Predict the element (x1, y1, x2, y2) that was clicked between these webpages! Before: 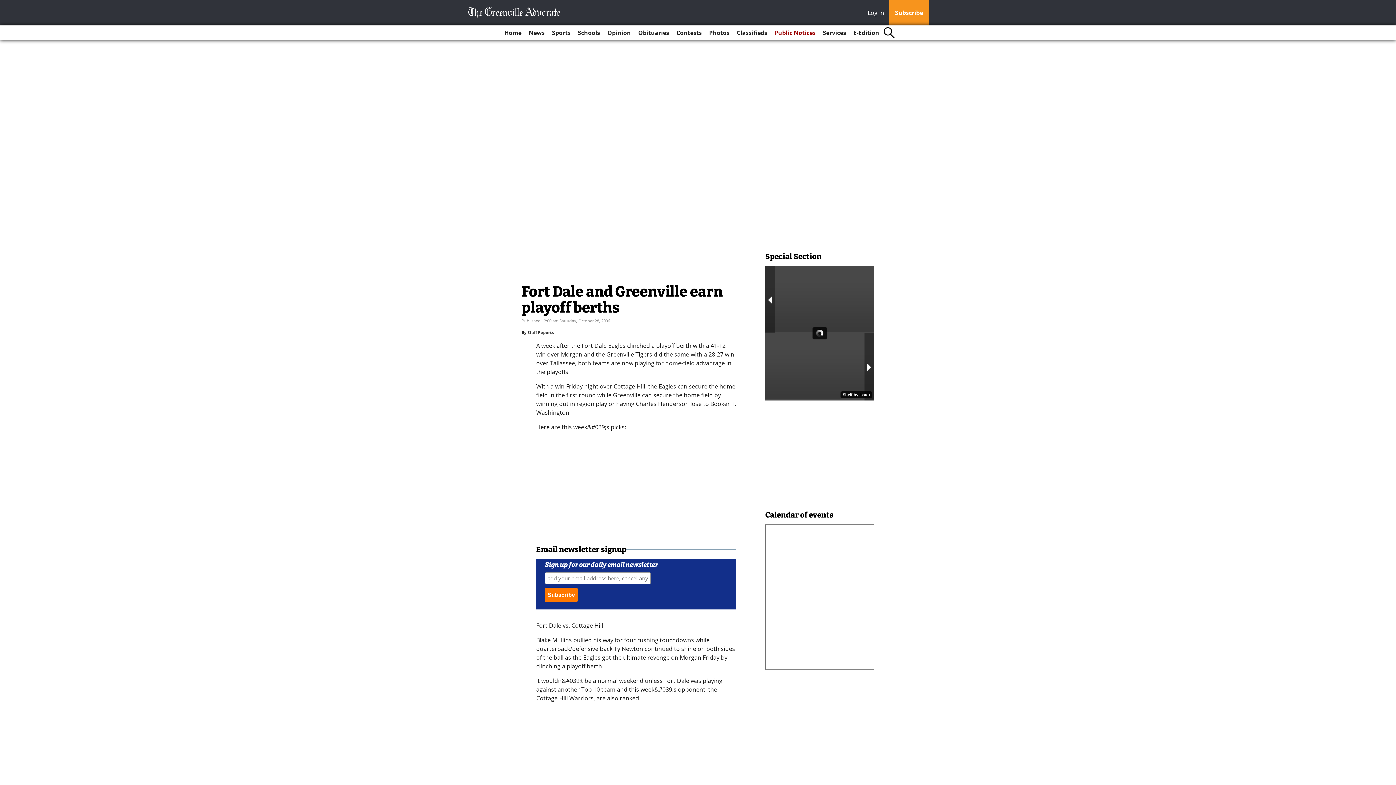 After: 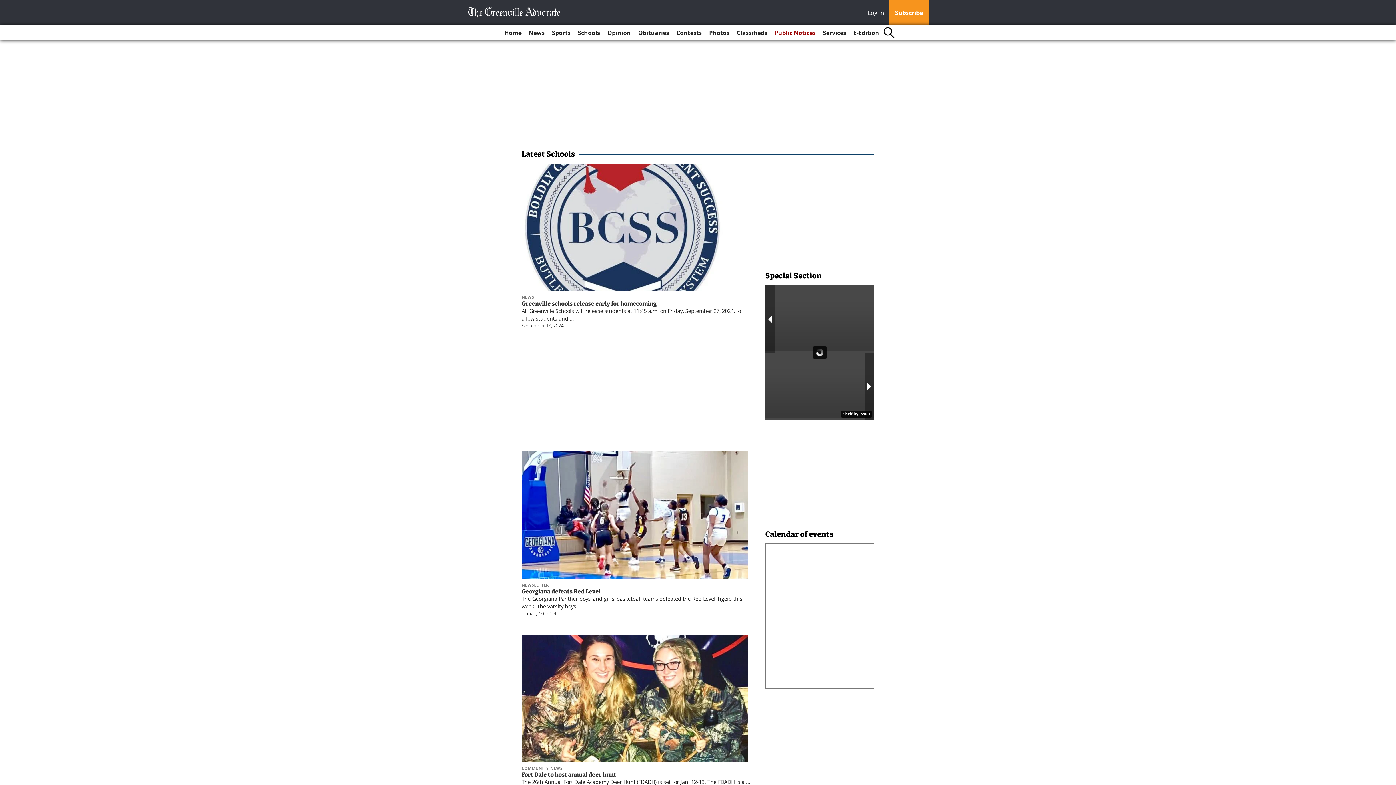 Action: bbox: (575, 25, 603, 40) label: Schools